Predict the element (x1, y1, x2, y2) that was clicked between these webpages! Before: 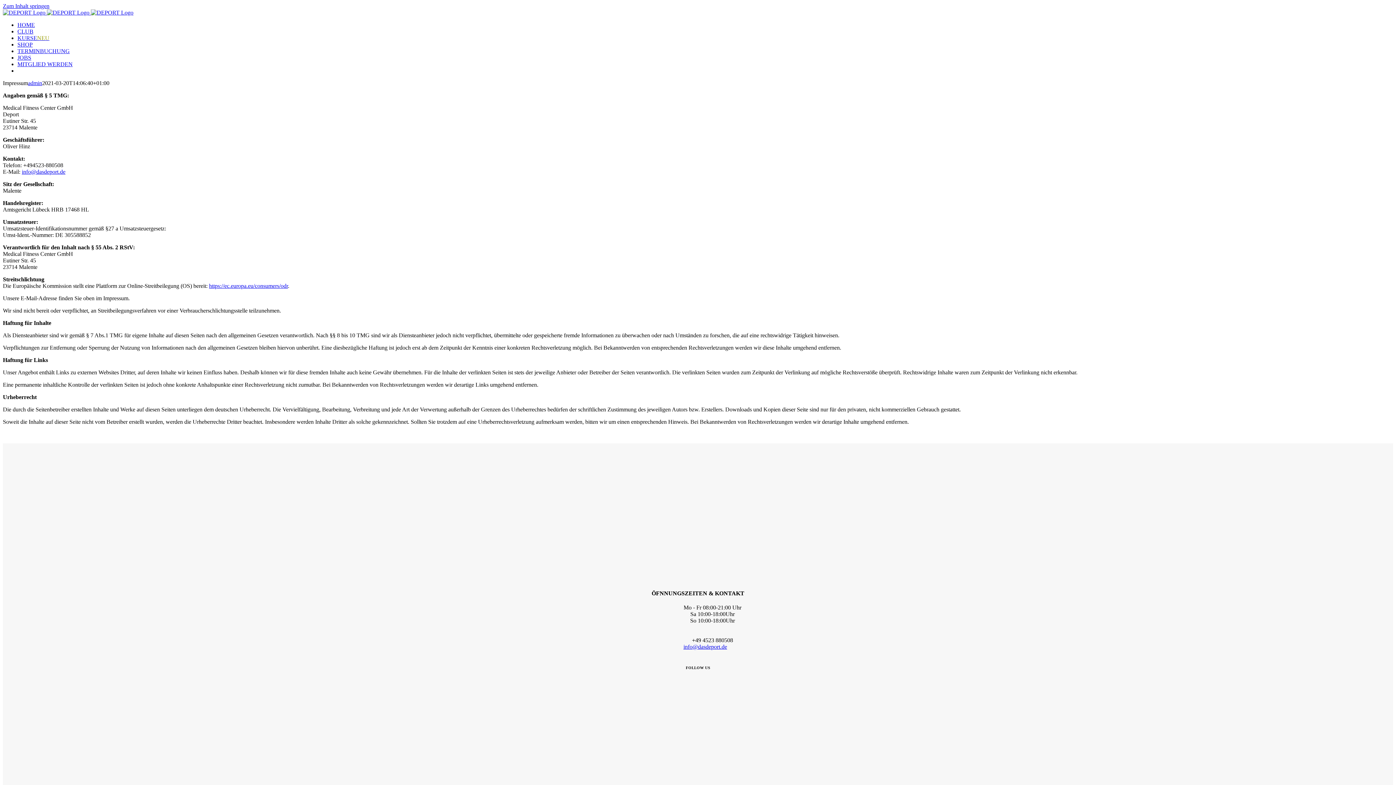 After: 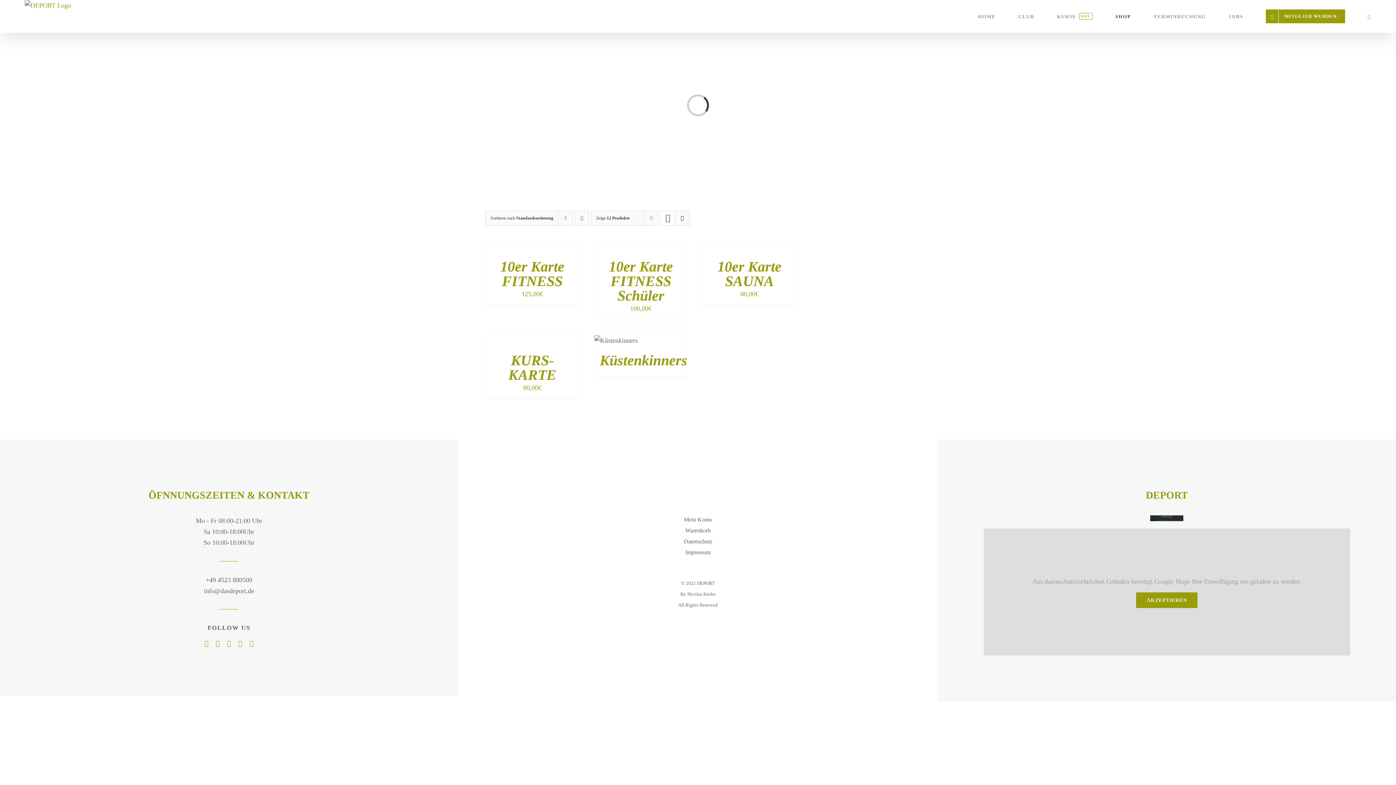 Action: label: SHOP bbox: (17, 41, 32, 47)